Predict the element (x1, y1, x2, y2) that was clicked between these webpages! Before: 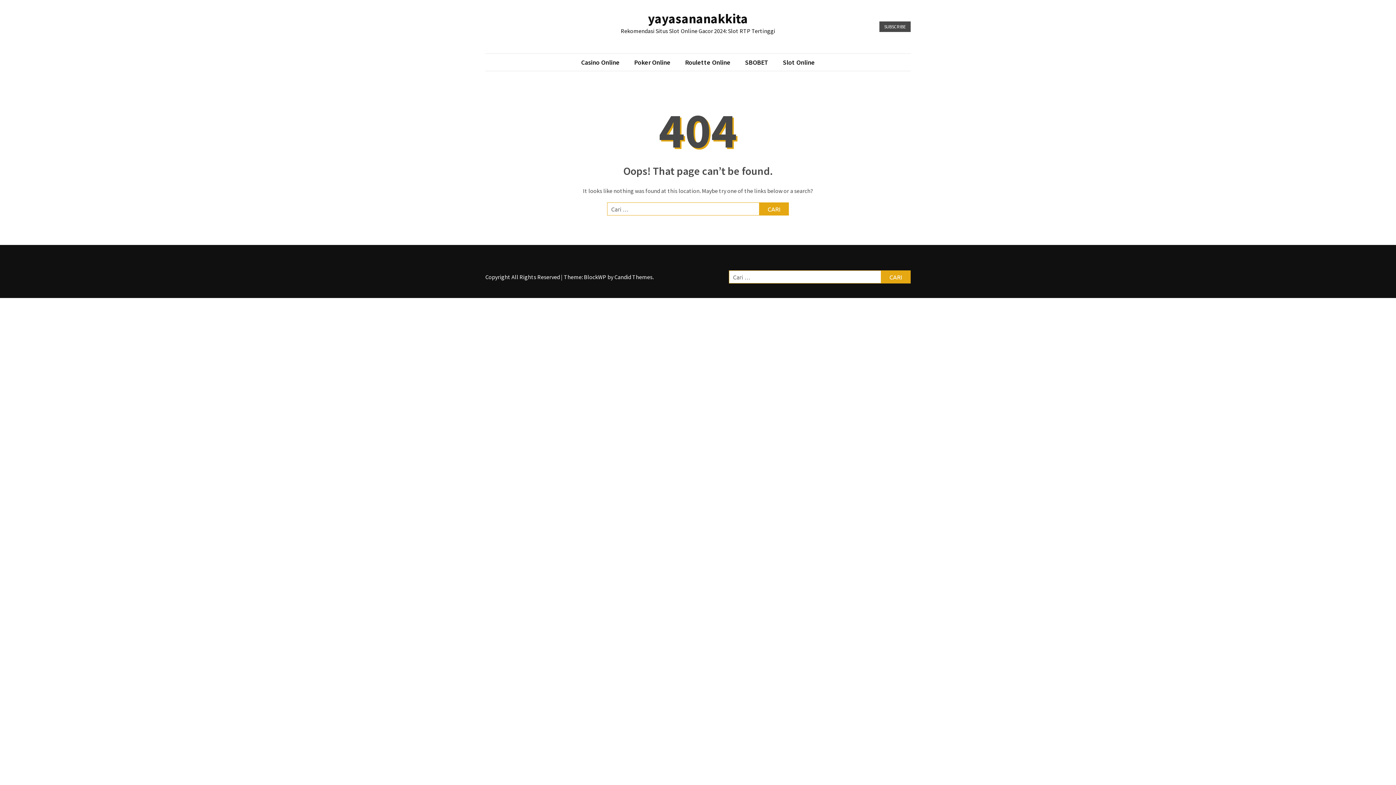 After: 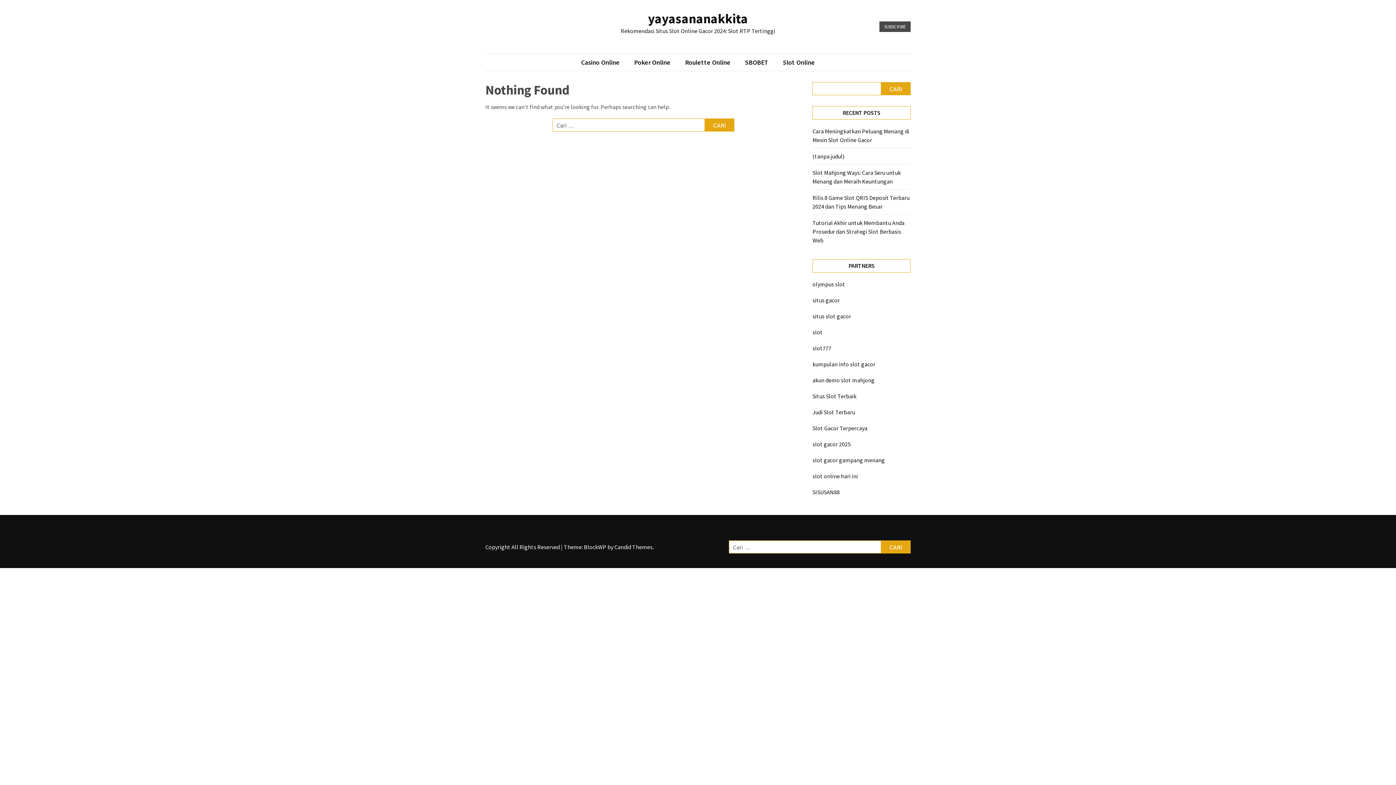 Action: bbox: (627, 57, 678, 67) label: Poker Online